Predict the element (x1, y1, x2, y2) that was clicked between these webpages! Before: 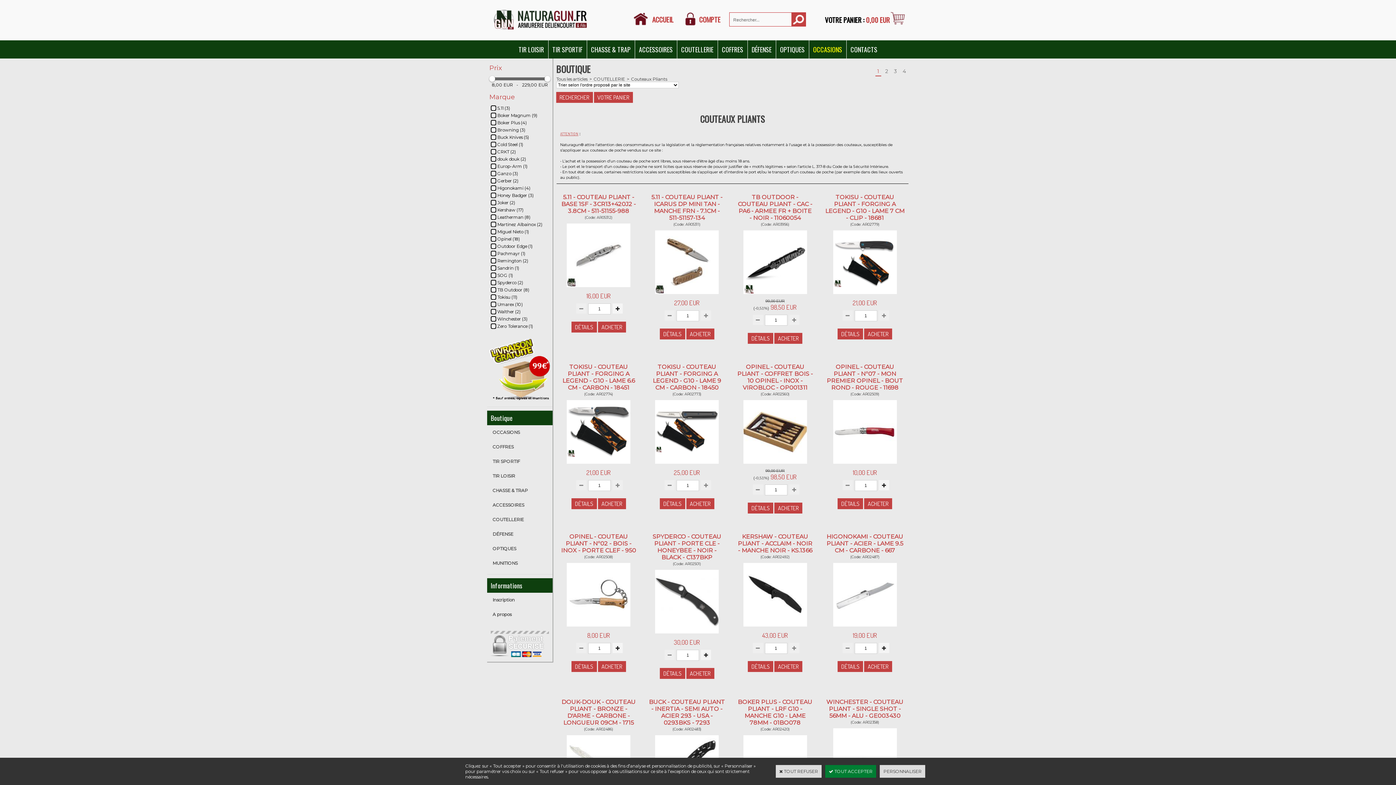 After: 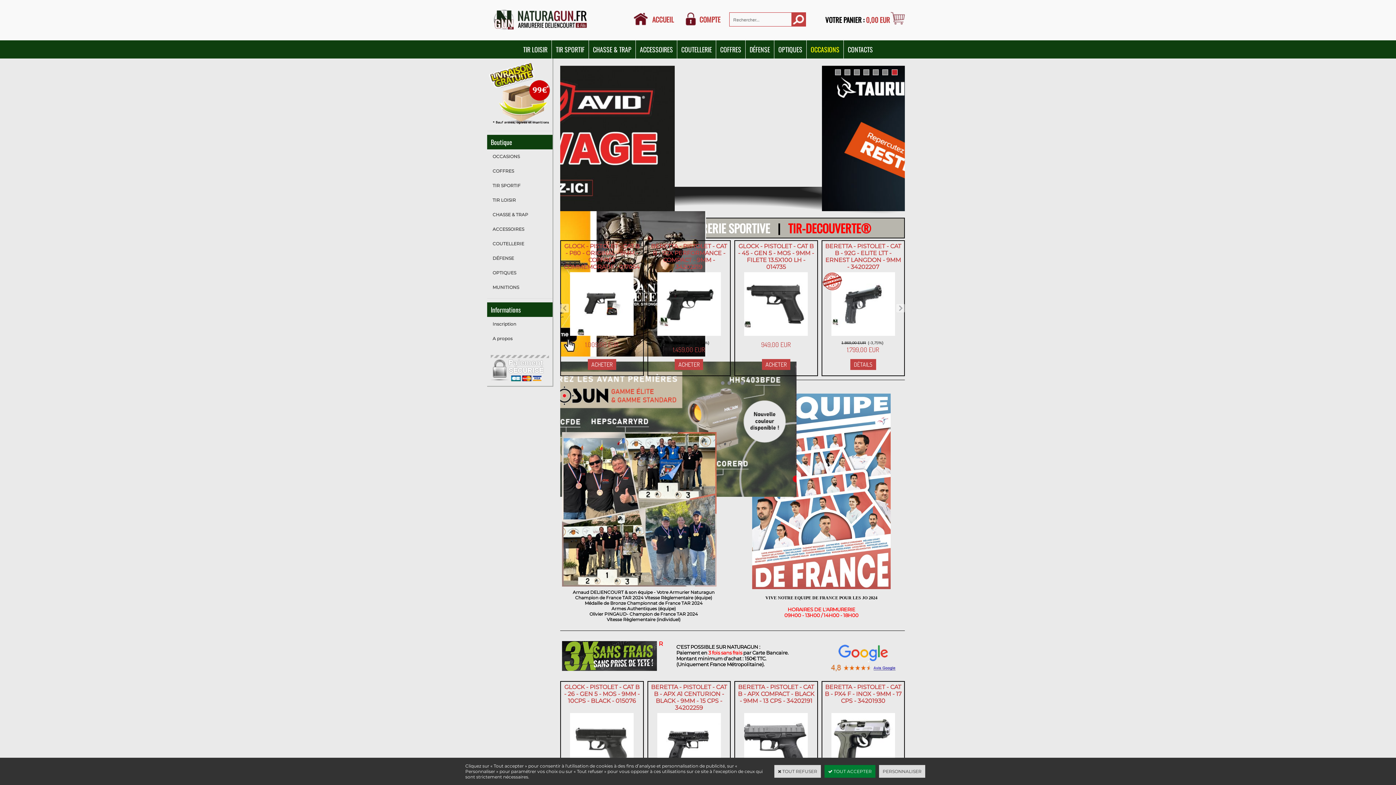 Action: bbox: (632, 10, 673, 34) label: ACCUEIL